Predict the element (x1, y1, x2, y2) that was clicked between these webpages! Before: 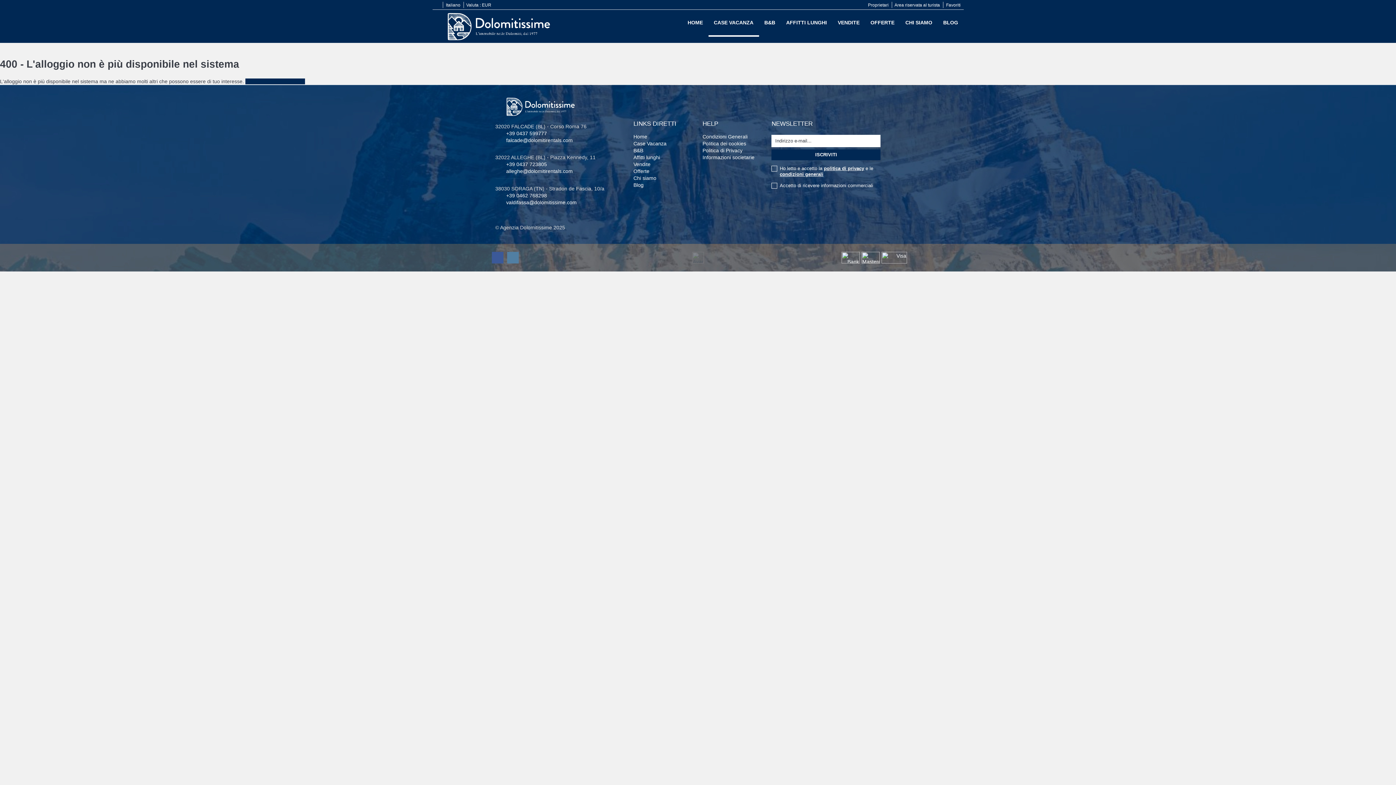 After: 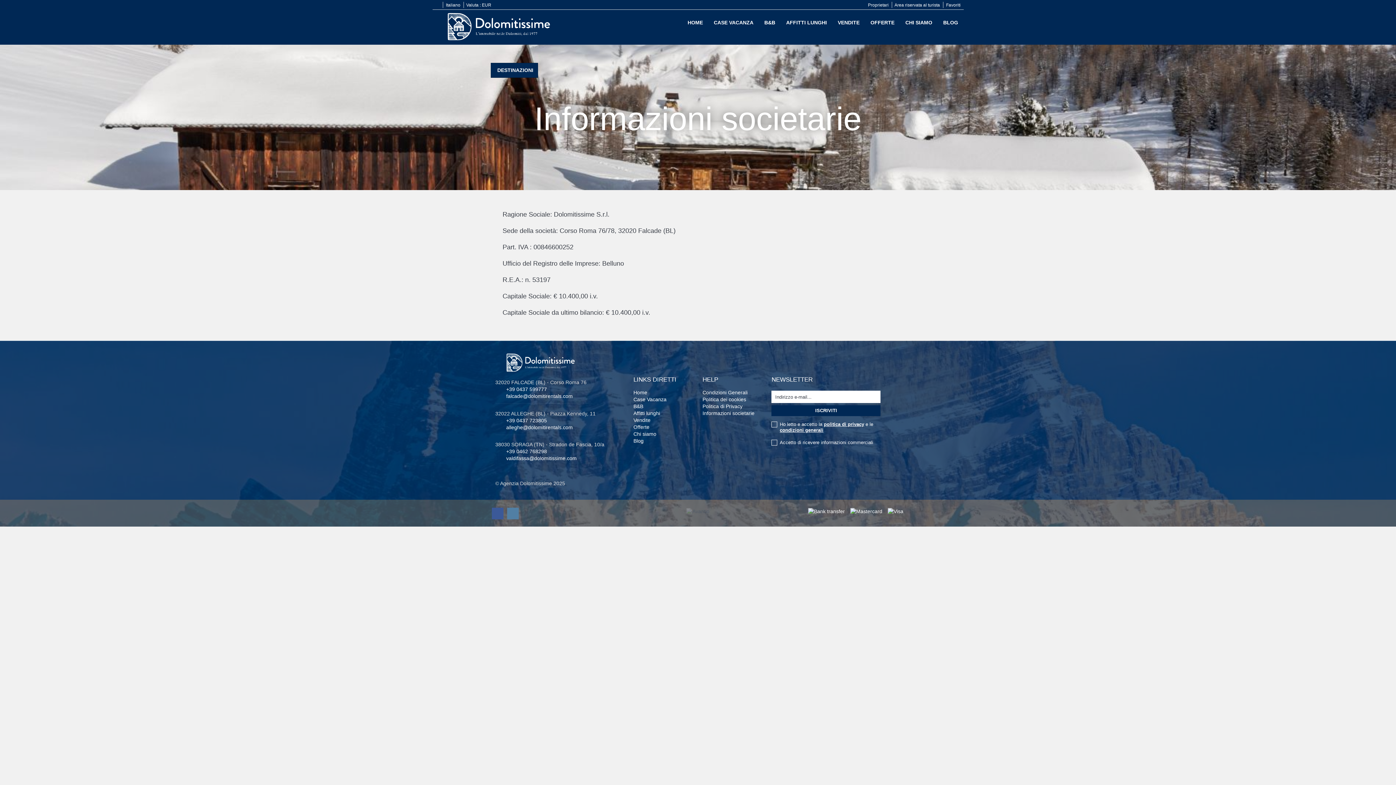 Action: bbox: (702, 154, 754, 160) label: Informazioni societarie